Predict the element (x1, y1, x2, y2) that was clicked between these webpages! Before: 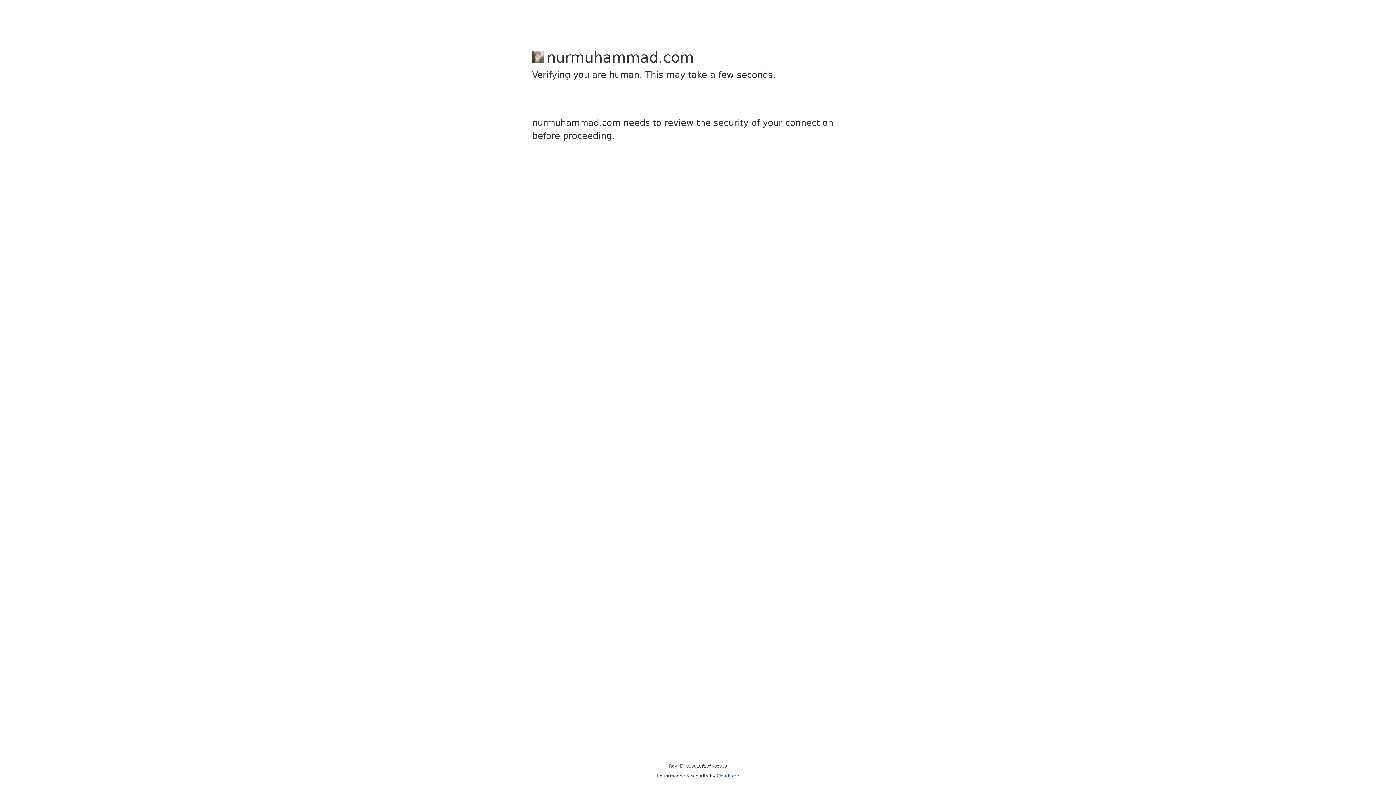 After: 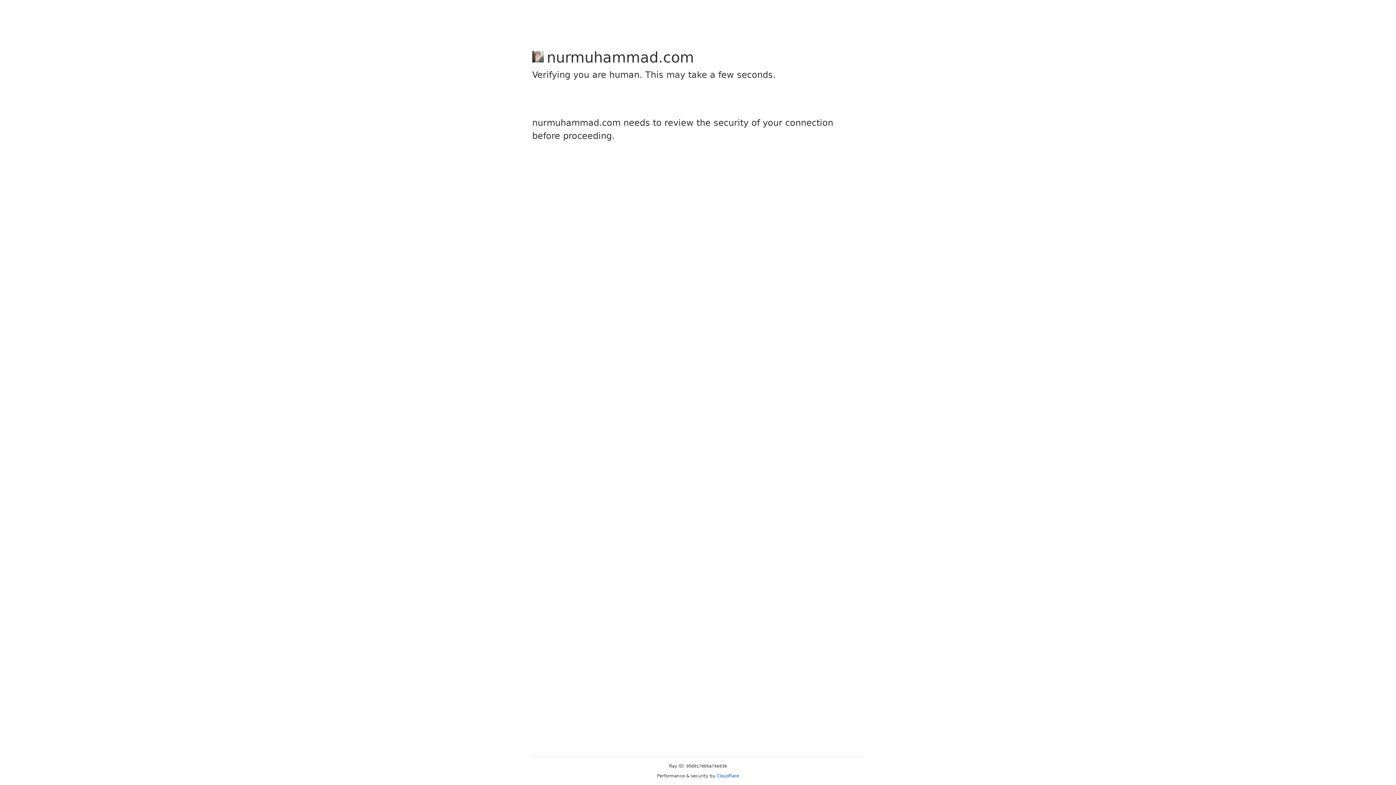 Action: bbox: (716, 773, 739, 778) label: Cloudflare